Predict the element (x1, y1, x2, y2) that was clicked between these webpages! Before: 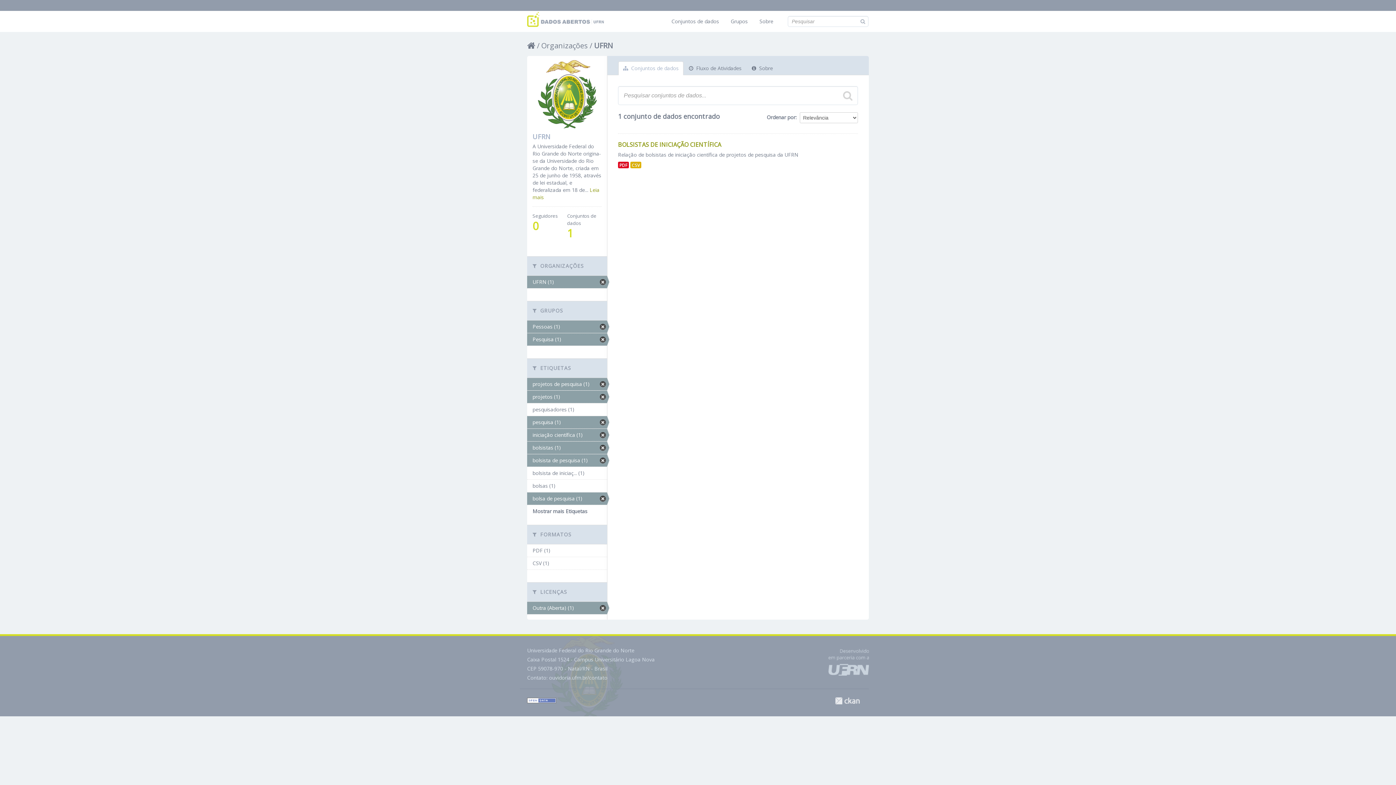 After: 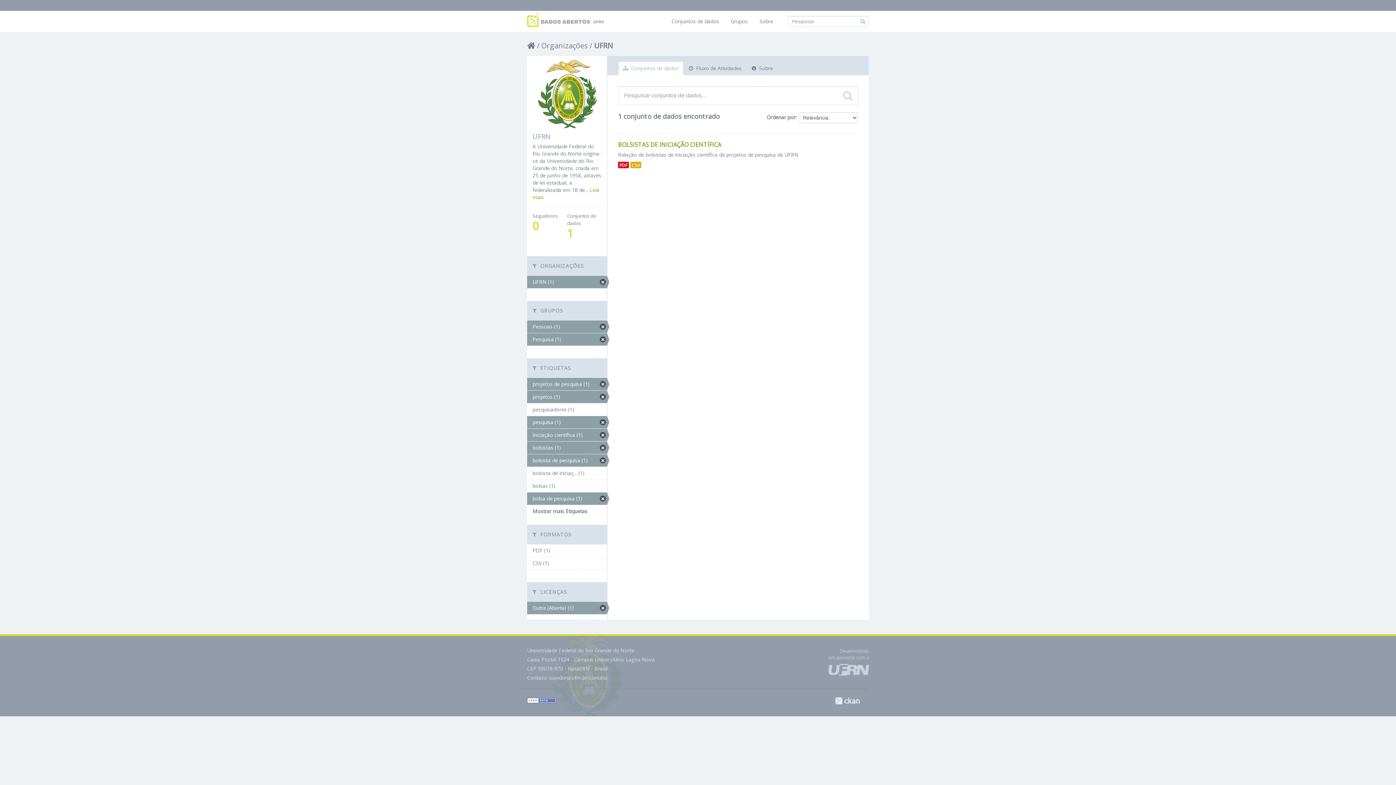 Action: bbox: (527, 696, 556, 703)